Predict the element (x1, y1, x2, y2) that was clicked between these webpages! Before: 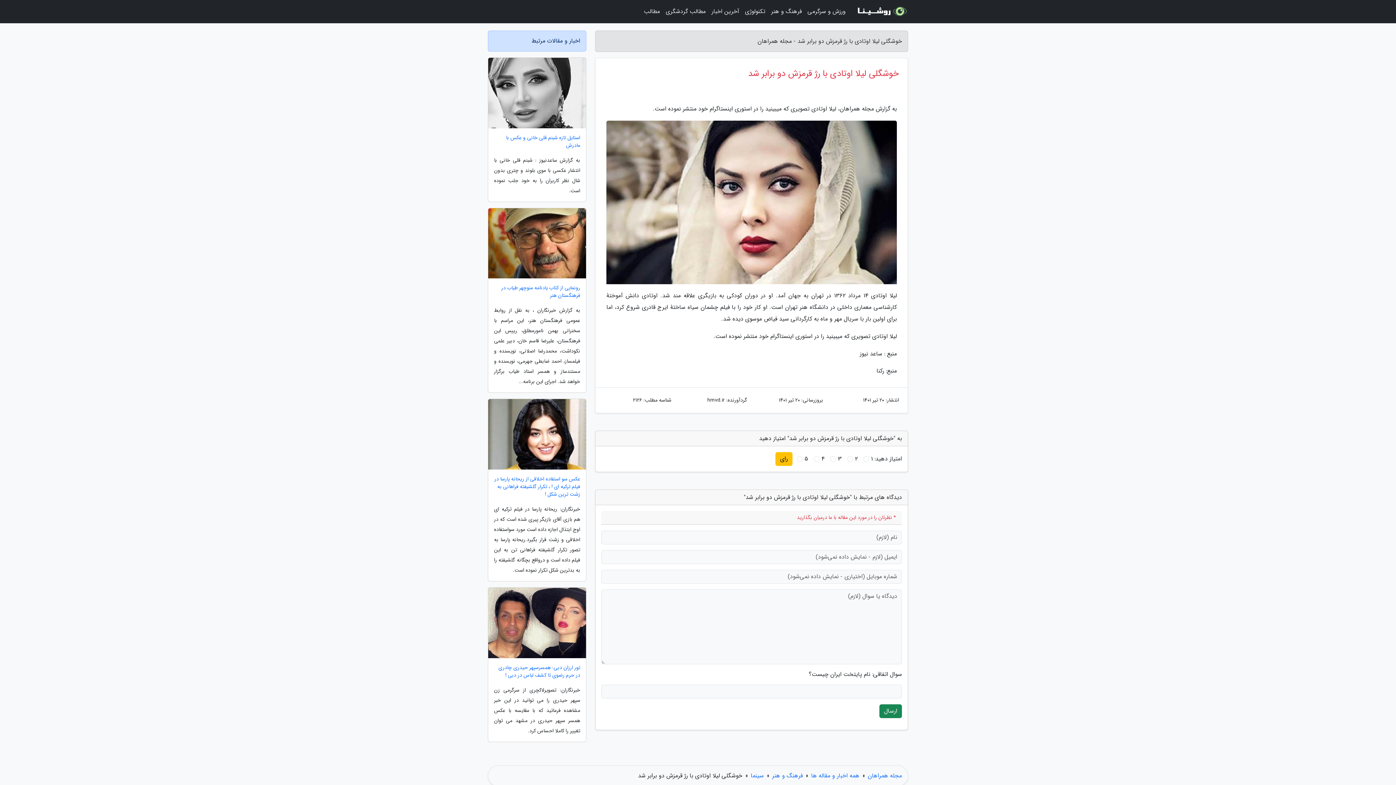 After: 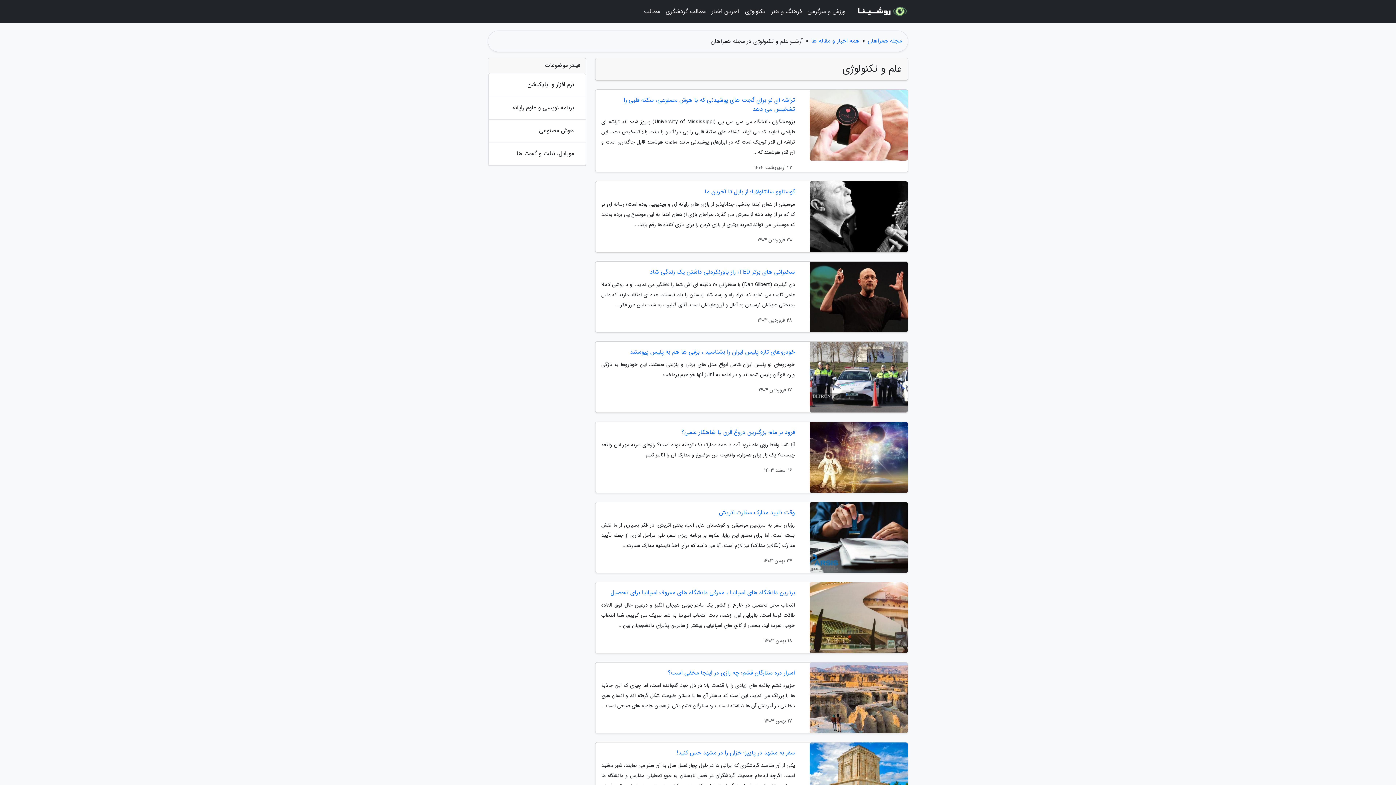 Action: bbox: (742, 3, 768, 20) label: تکنولوژی